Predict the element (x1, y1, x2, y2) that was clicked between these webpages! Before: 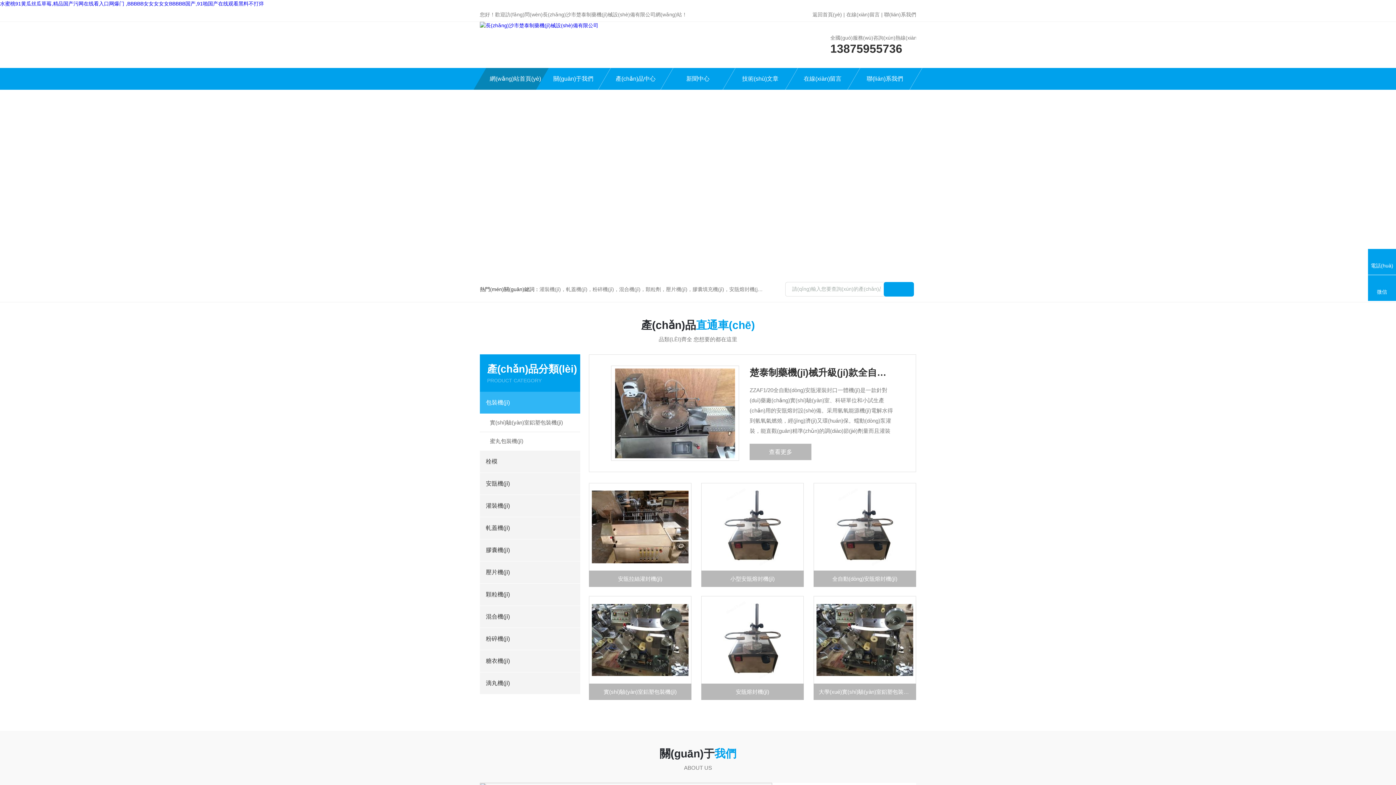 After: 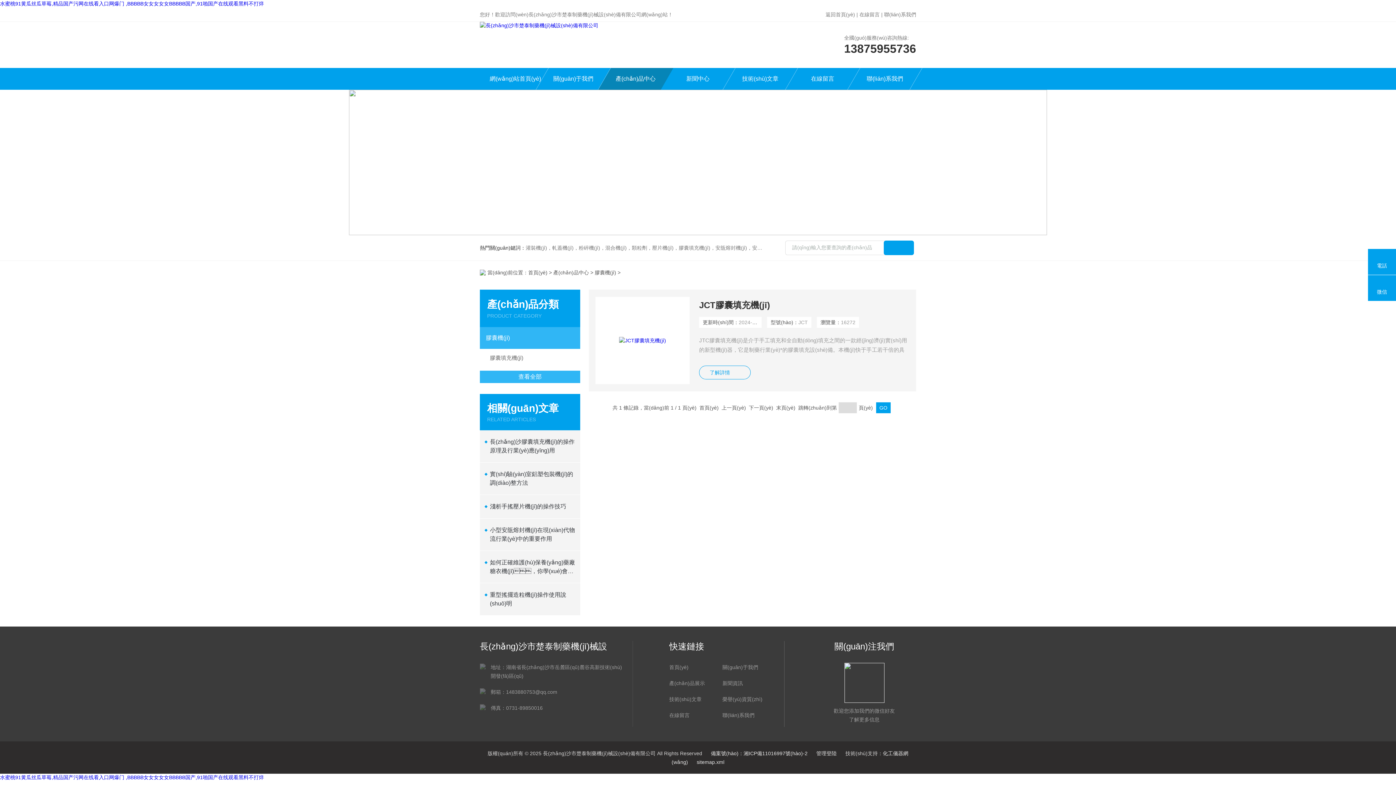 Action: label: 膠囊機(jī) bbox: (480, 539, 560, 561)